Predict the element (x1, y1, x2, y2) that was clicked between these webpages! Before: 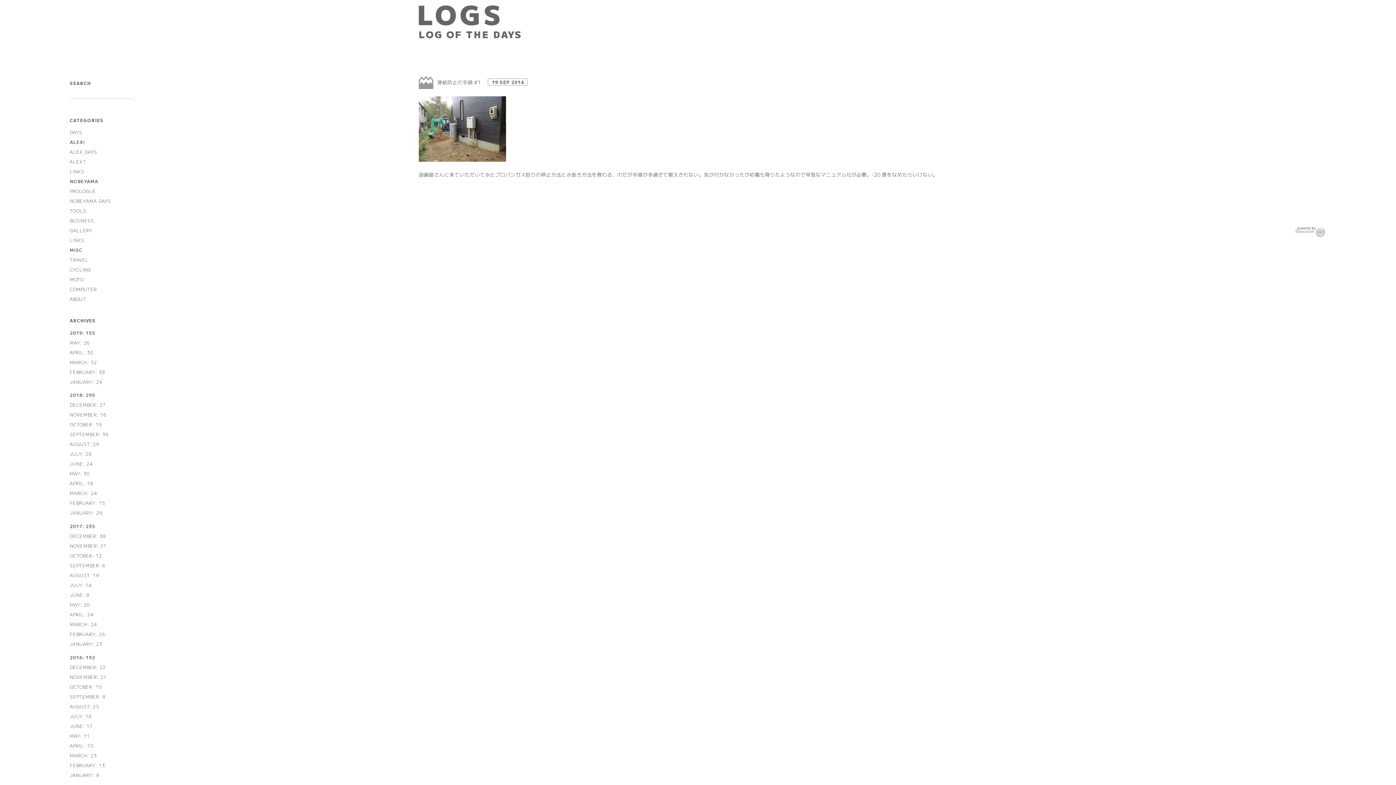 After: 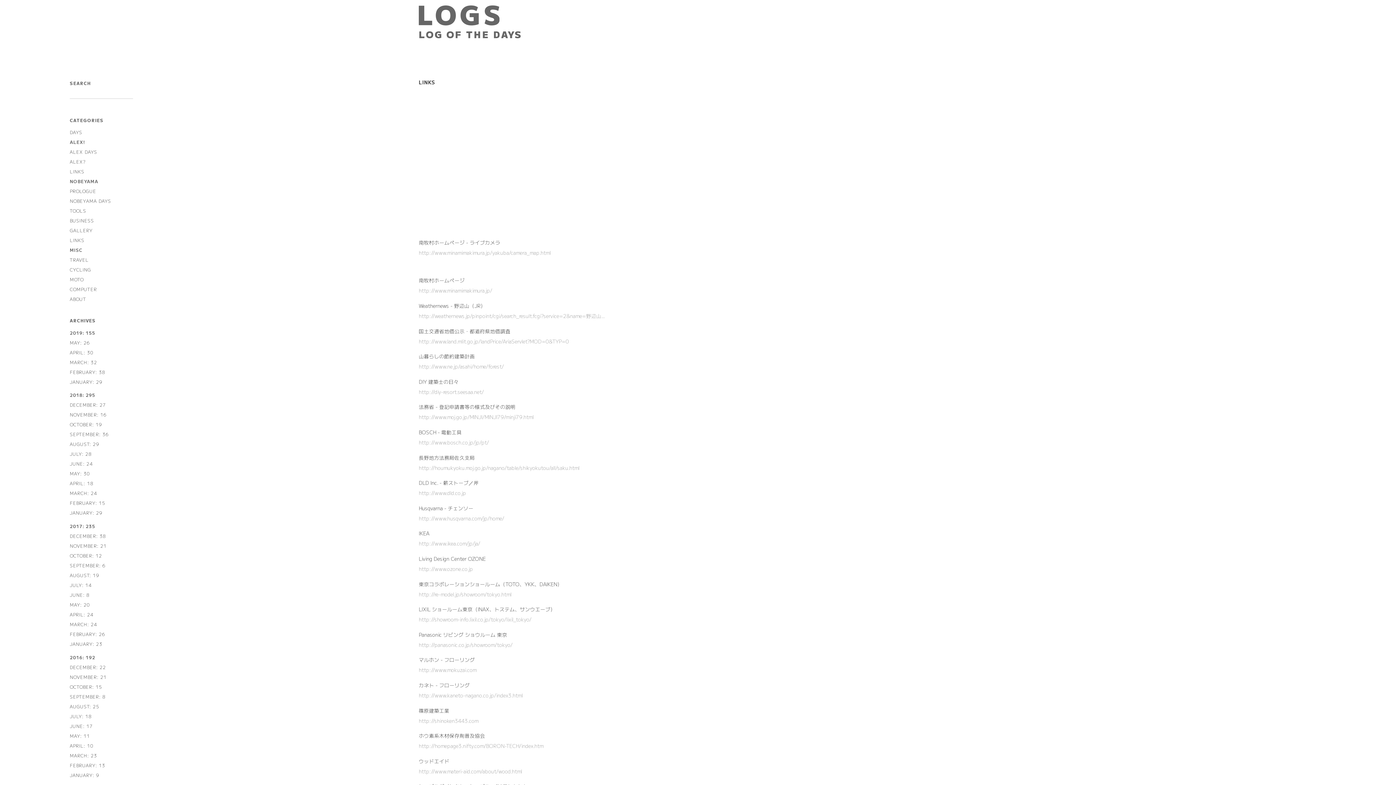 Action: label: LINKS bbox: (69, 237, 84, 243)